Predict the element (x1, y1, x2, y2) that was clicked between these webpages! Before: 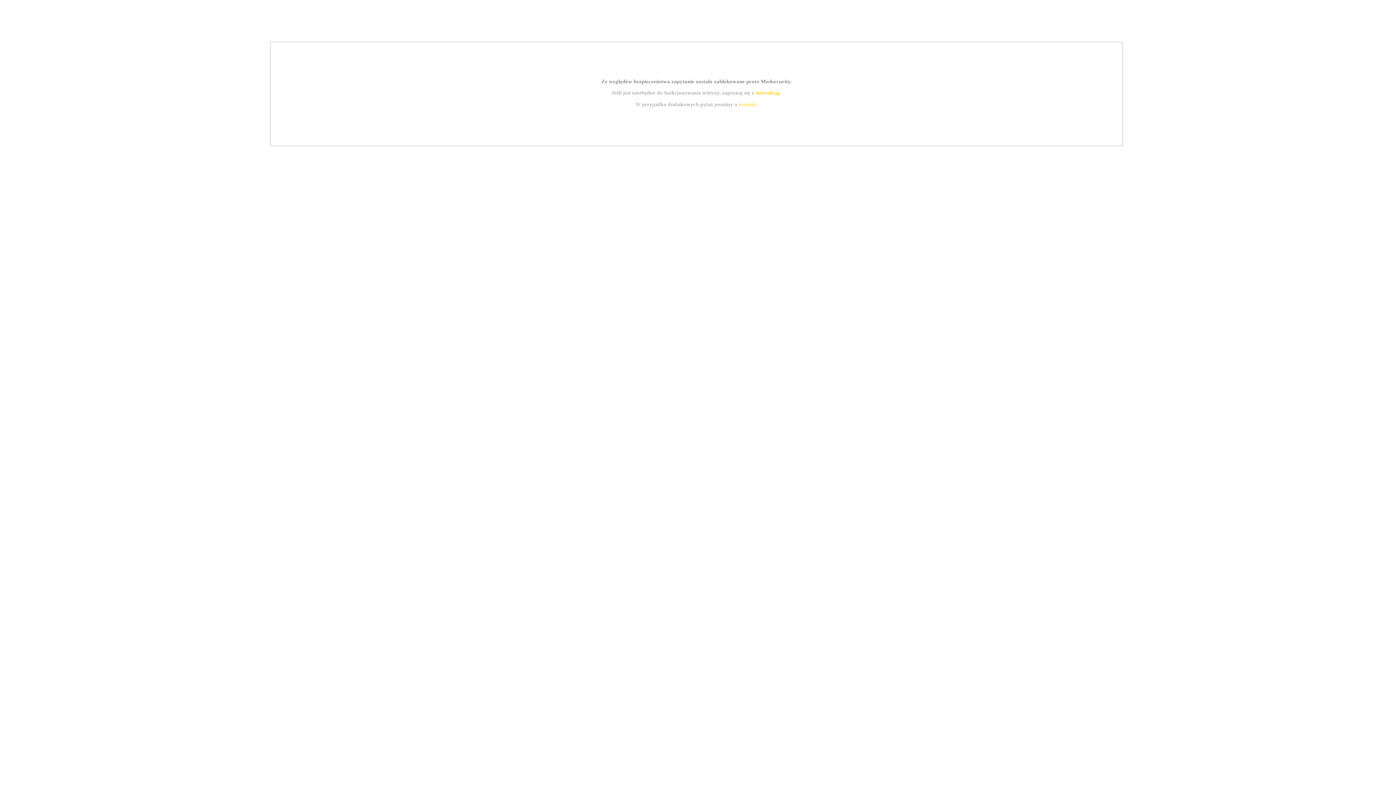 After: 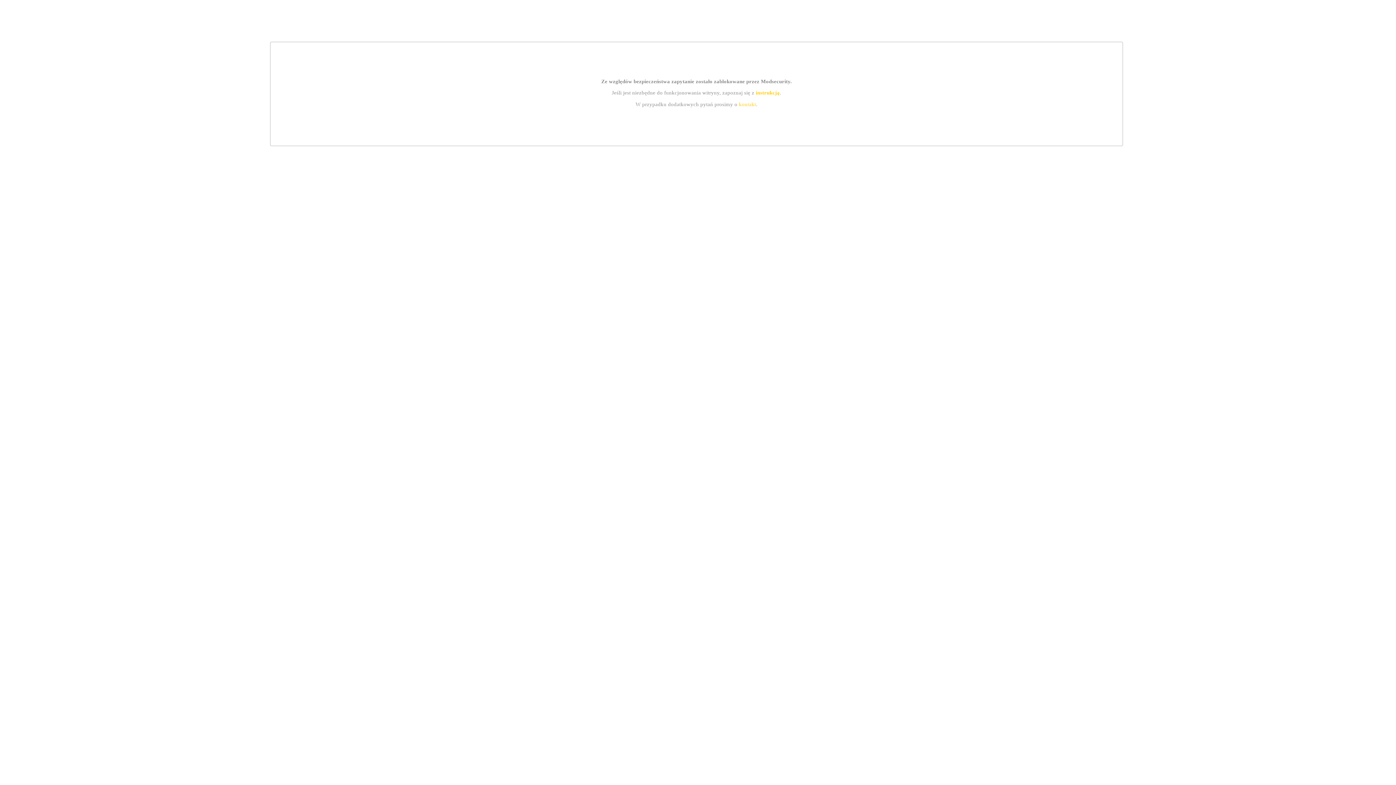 Action: label: kontakt bbox: (739, 101, 756, 107)